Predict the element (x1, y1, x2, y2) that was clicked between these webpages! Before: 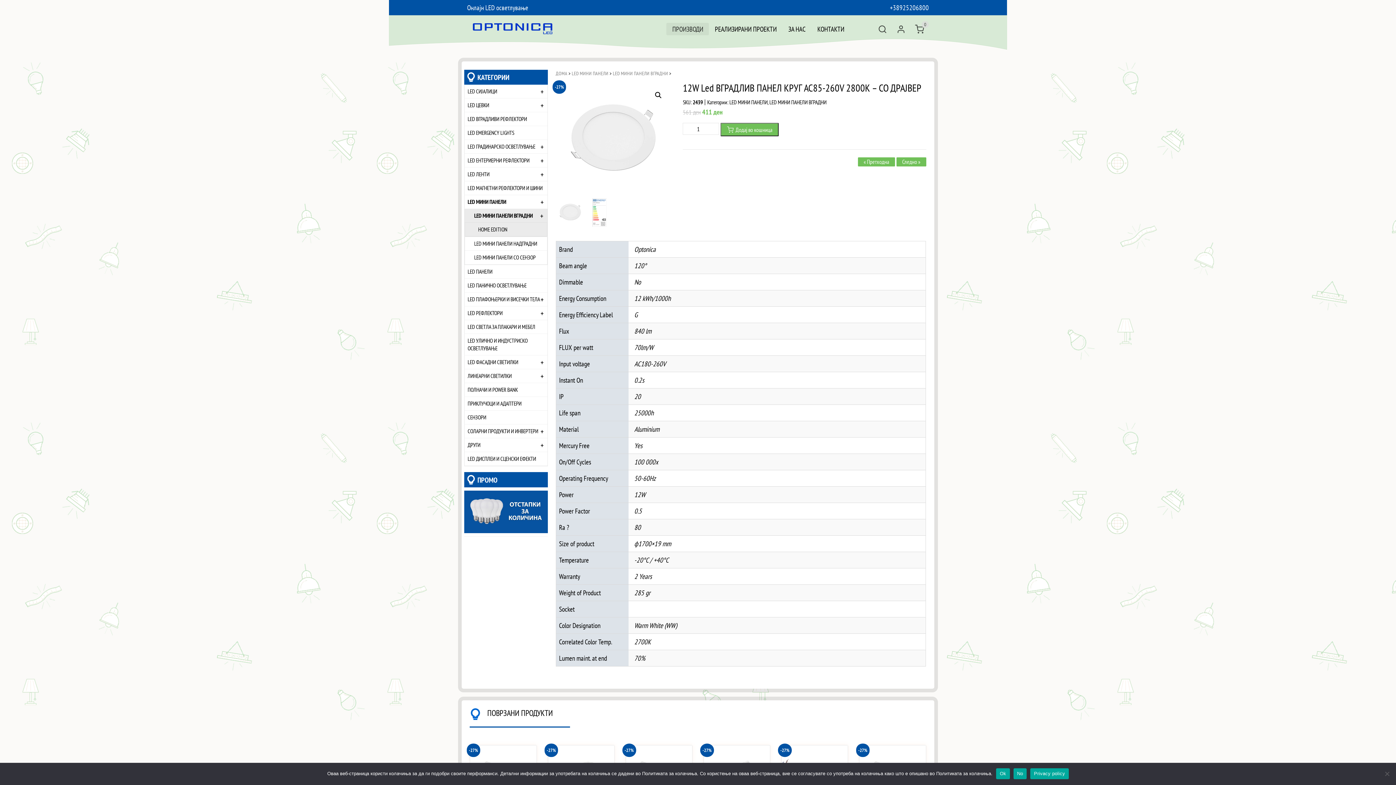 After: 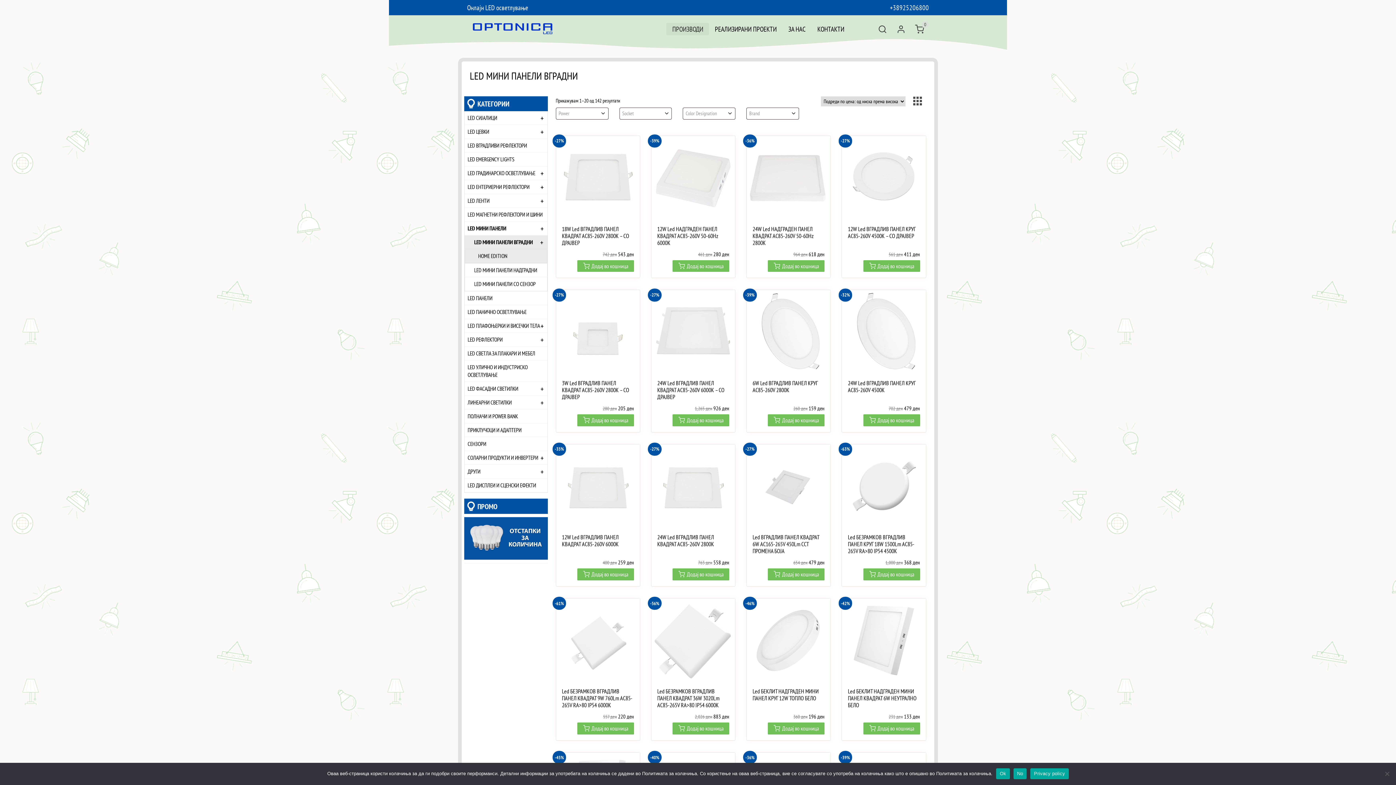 Action: bbox: (613, 70, 668, 76) label: LED МИНИ ПАНЕЛИ ВГРАДНИ